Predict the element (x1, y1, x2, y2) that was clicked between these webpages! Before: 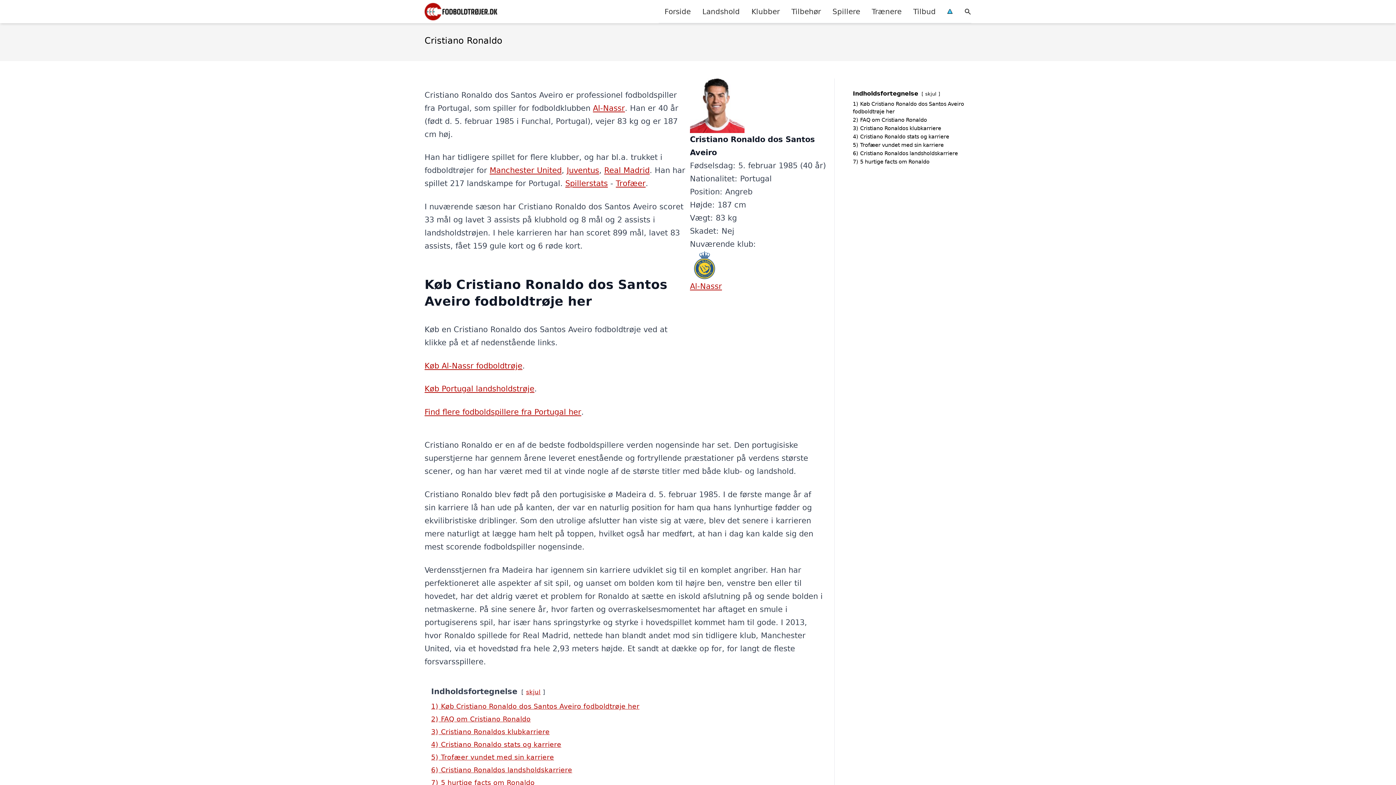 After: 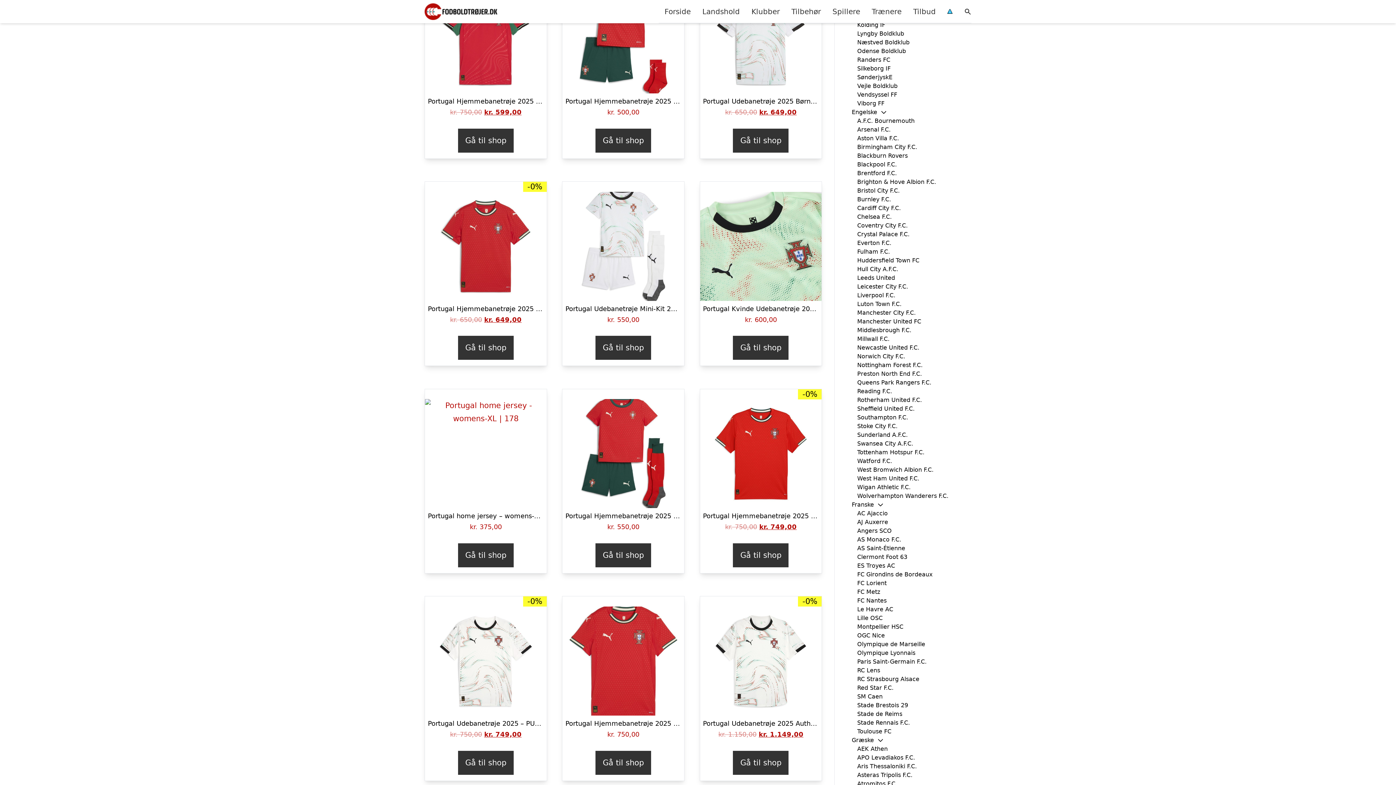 Action: label: Køb Portugal landsholdstrøje bbox: (424, 384, 534, 393)